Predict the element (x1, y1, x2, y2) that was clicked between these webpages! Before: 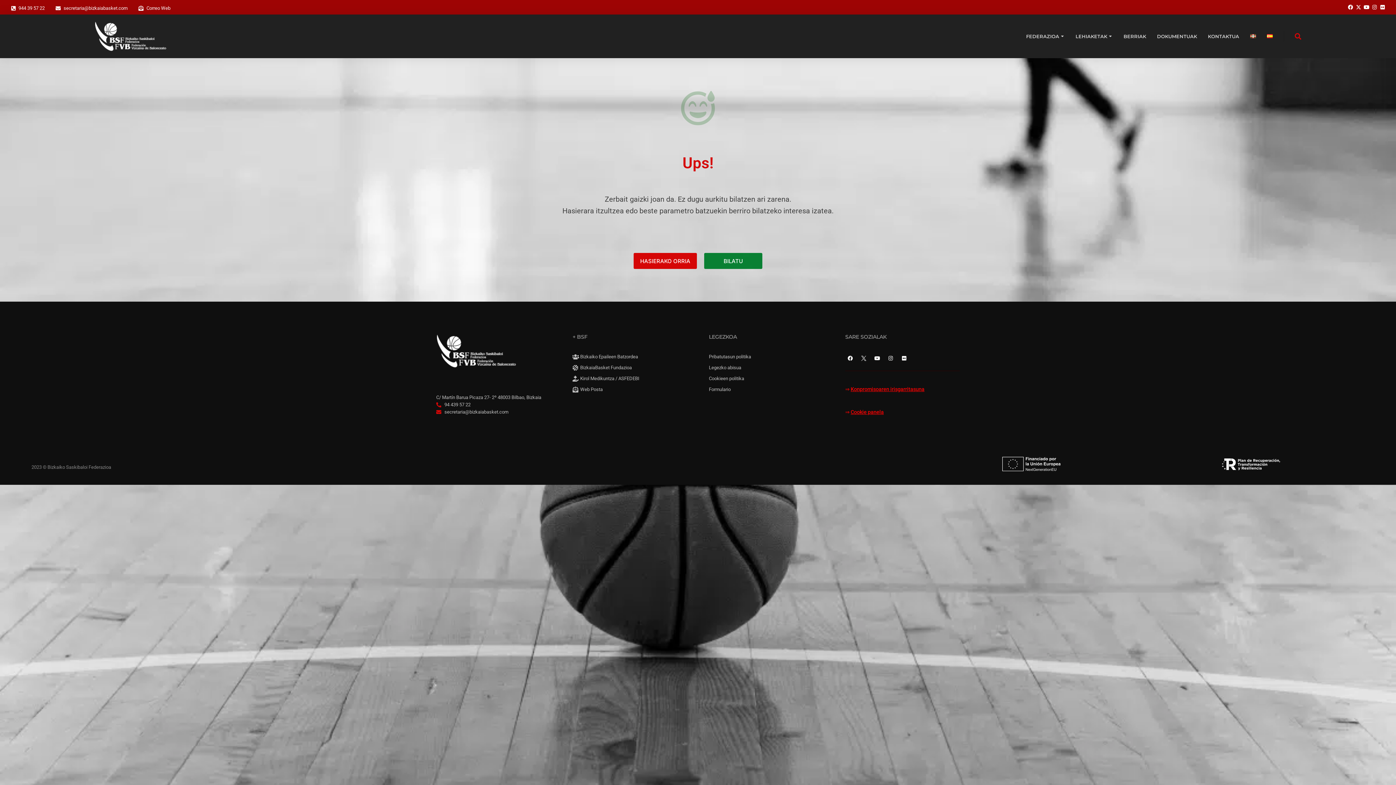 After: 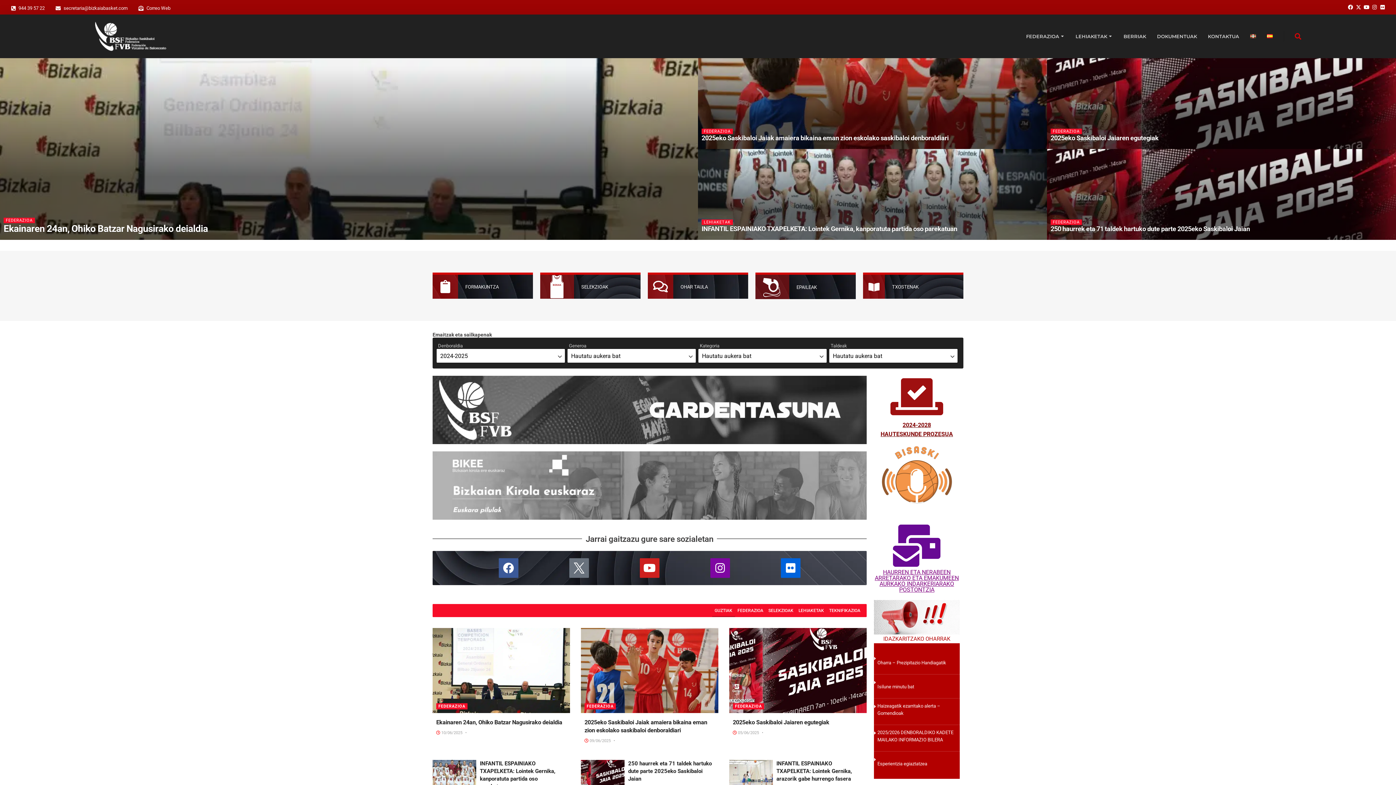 Action: label: HASIERAKO ORRIA bbox: (633, 253, 697, 269)